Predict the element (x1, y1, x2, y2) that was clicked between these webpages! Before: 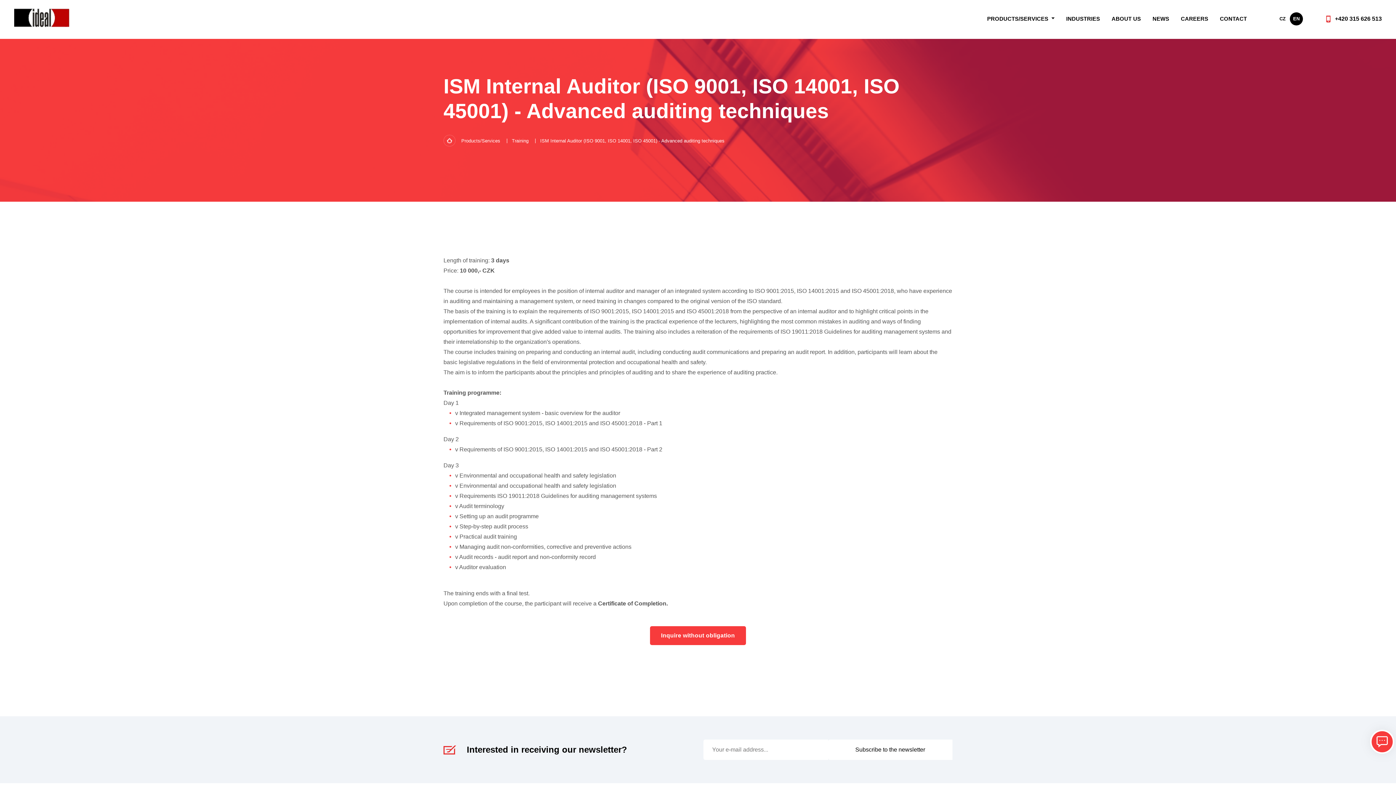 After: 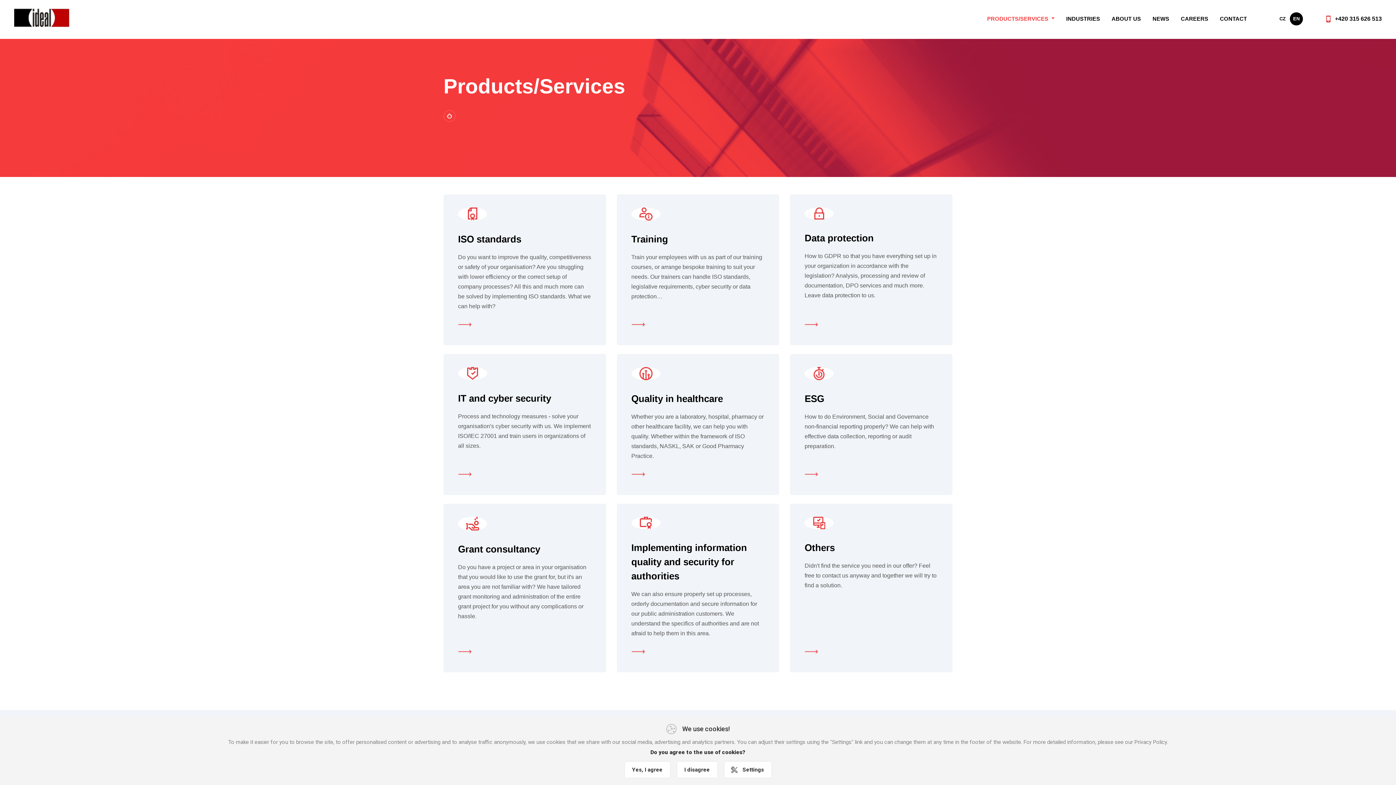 Action: bbox: (455, 138, 506, 143) label: Products/Services